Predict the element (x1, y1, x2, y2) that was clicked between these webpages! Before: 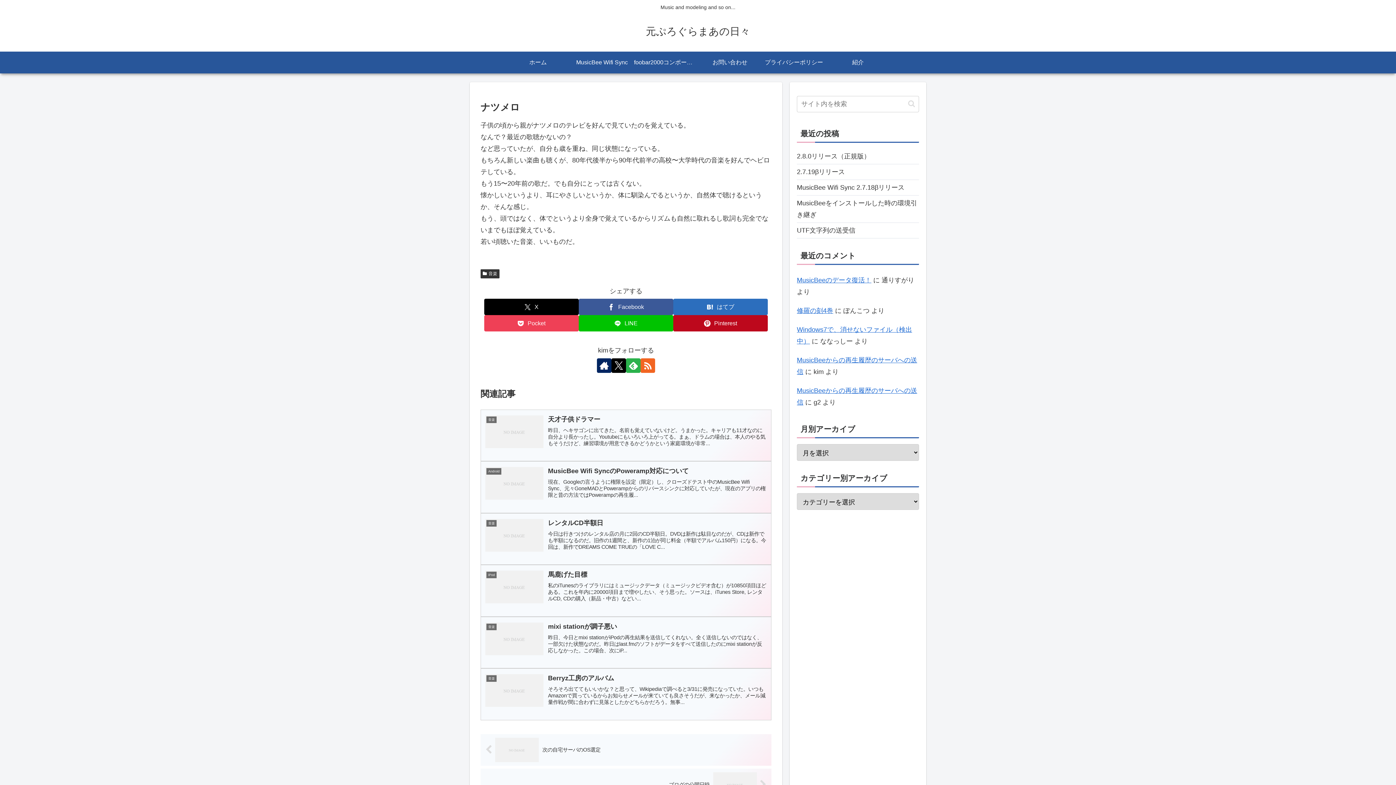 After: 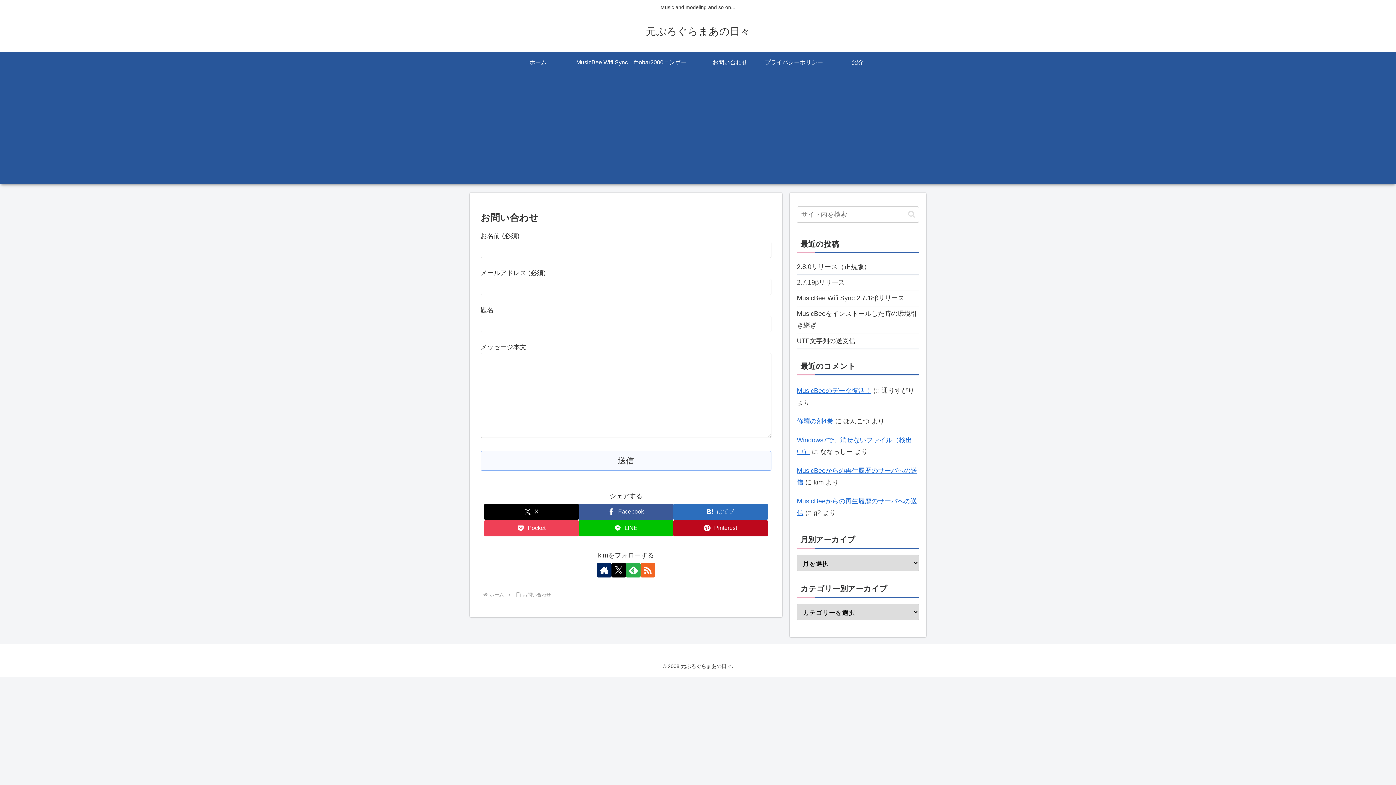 Action: bbox: (698, 51, 762, 73) label: お問い合わせ